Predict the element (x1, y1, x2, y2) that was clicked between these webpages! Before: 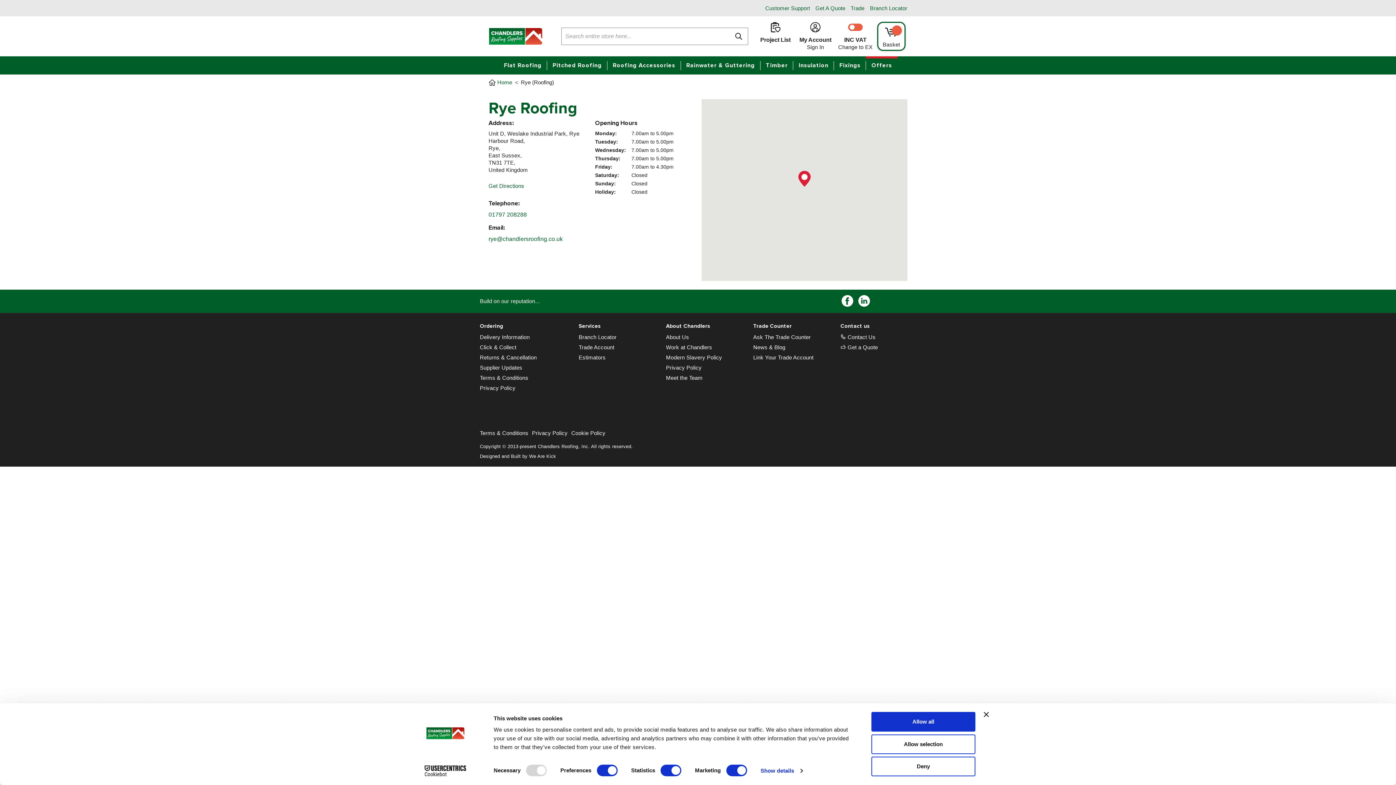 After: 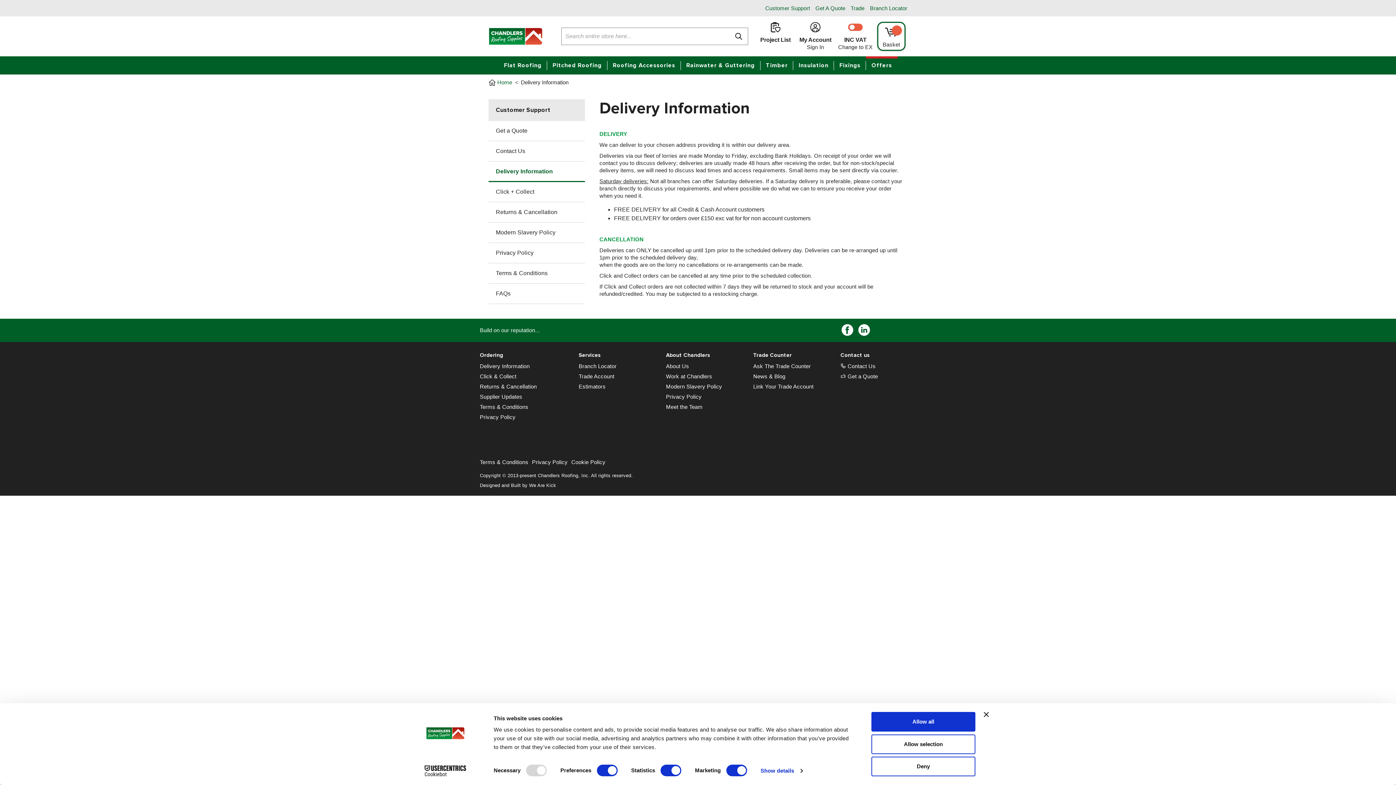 Action: label: Delivery Information bbox: (480, 333, 529, 341)